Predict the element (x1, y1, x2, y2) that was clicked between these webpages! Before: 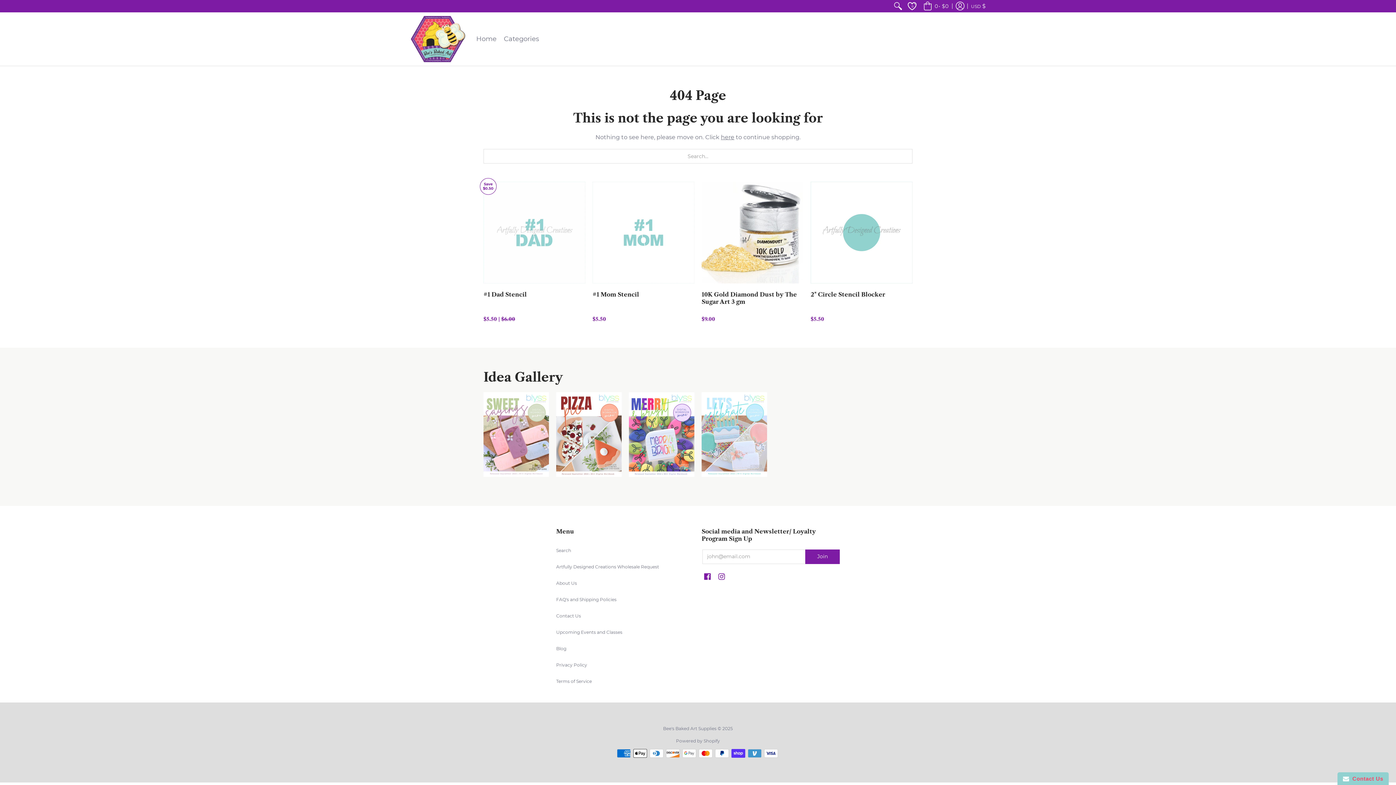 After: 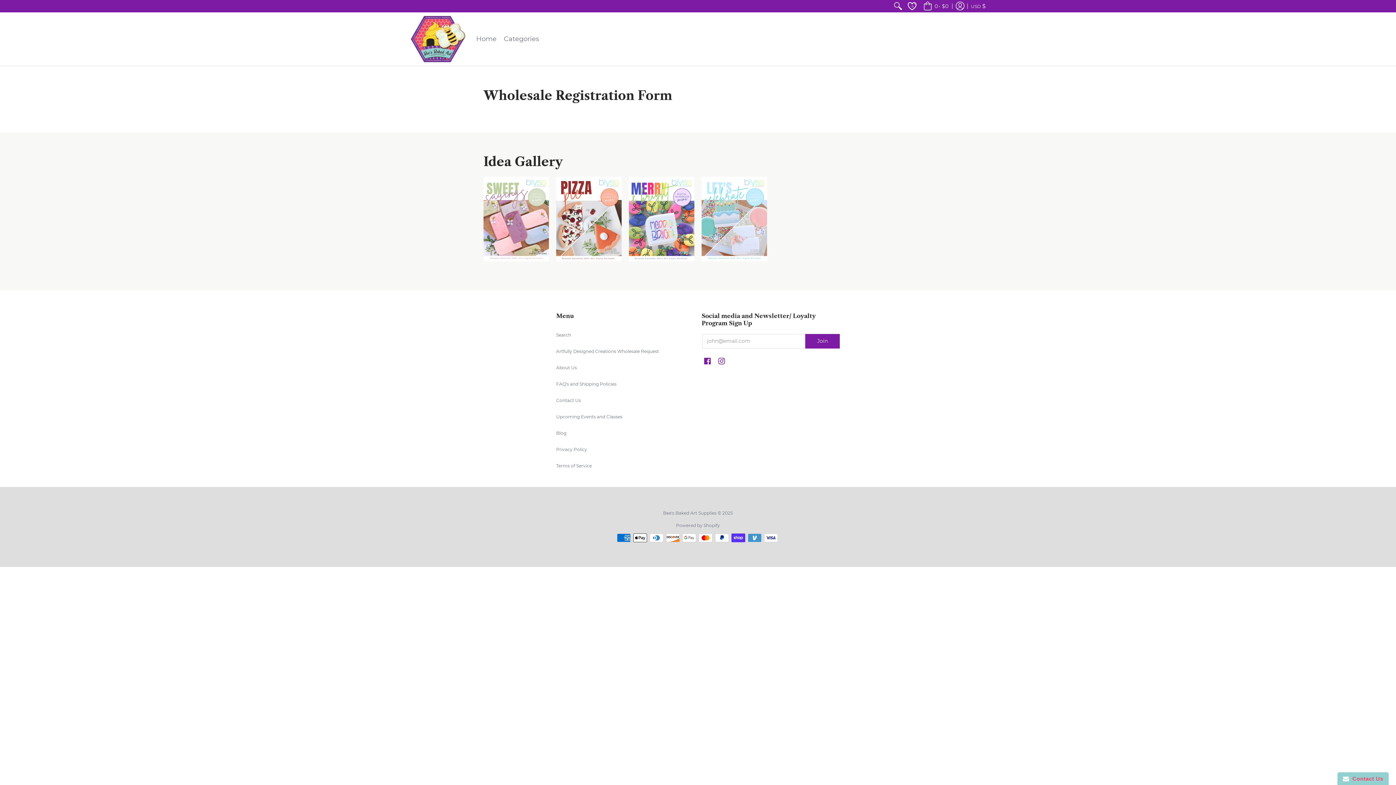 Action: label: Artfully Designed Creations Wholesale Request bbox: (556, 564, 659, 569)